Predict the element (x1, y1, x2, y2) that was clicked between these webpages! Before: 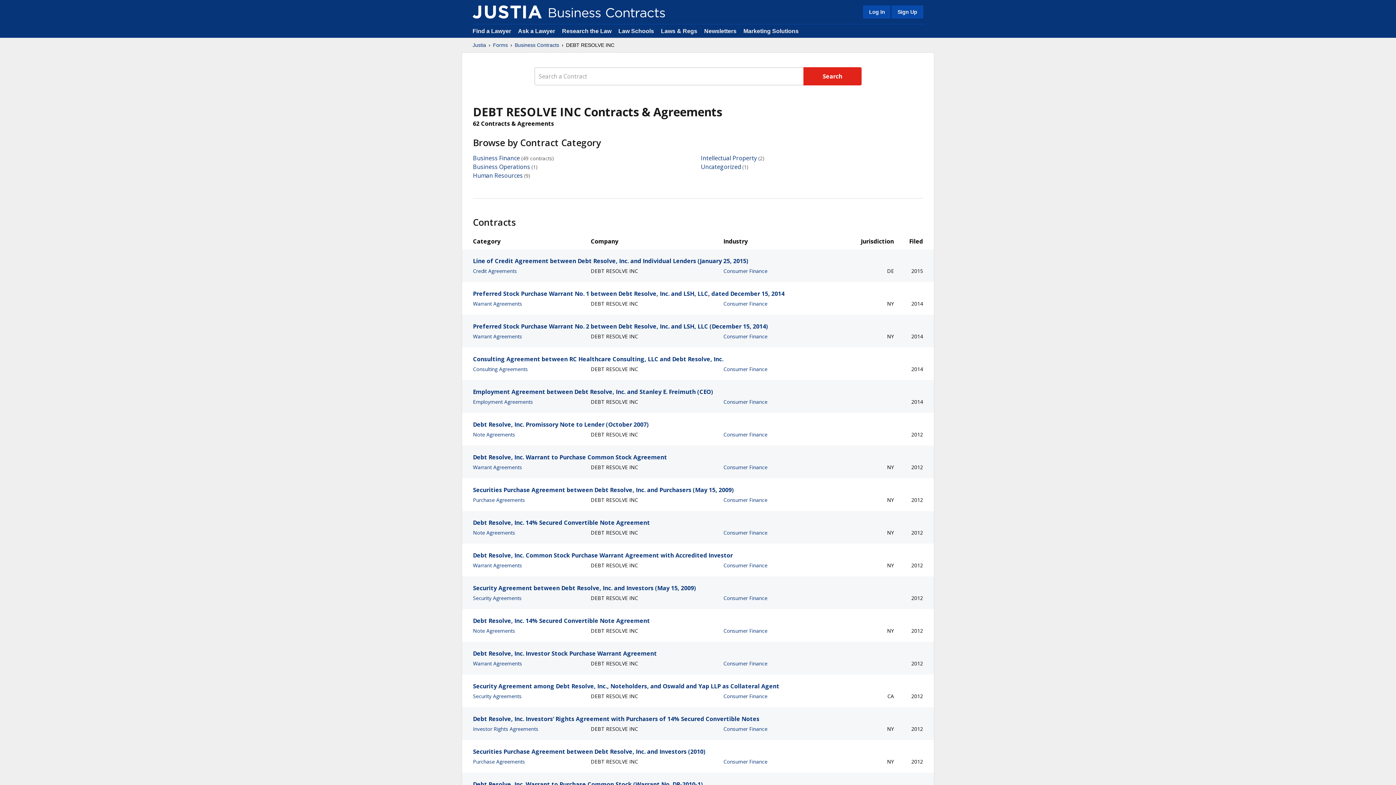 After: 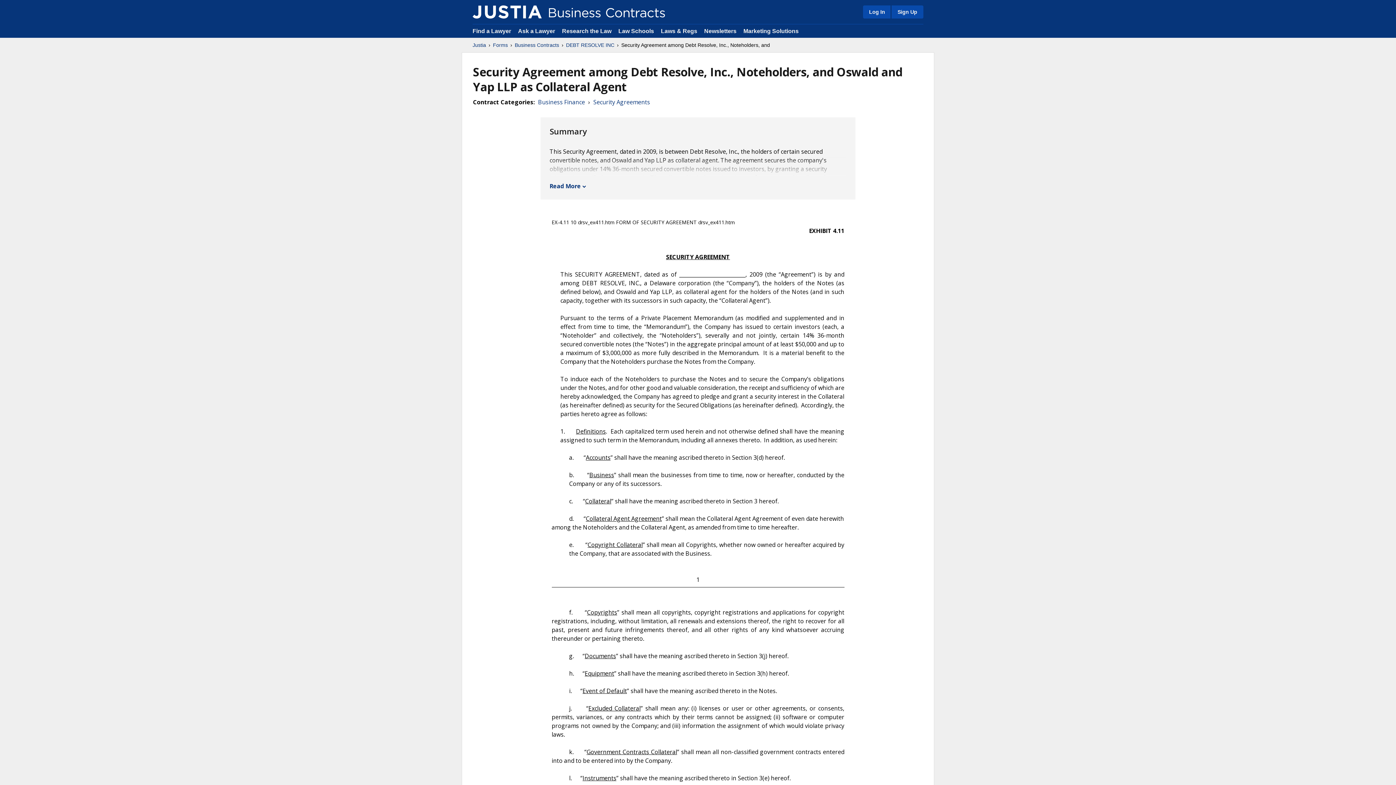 Action: bbox: (473, 682, 923, 690) label: Security Agreement among Debt Resolve, Inc., Noteholders, and Oswald and Yap LLP as Collateral Agent